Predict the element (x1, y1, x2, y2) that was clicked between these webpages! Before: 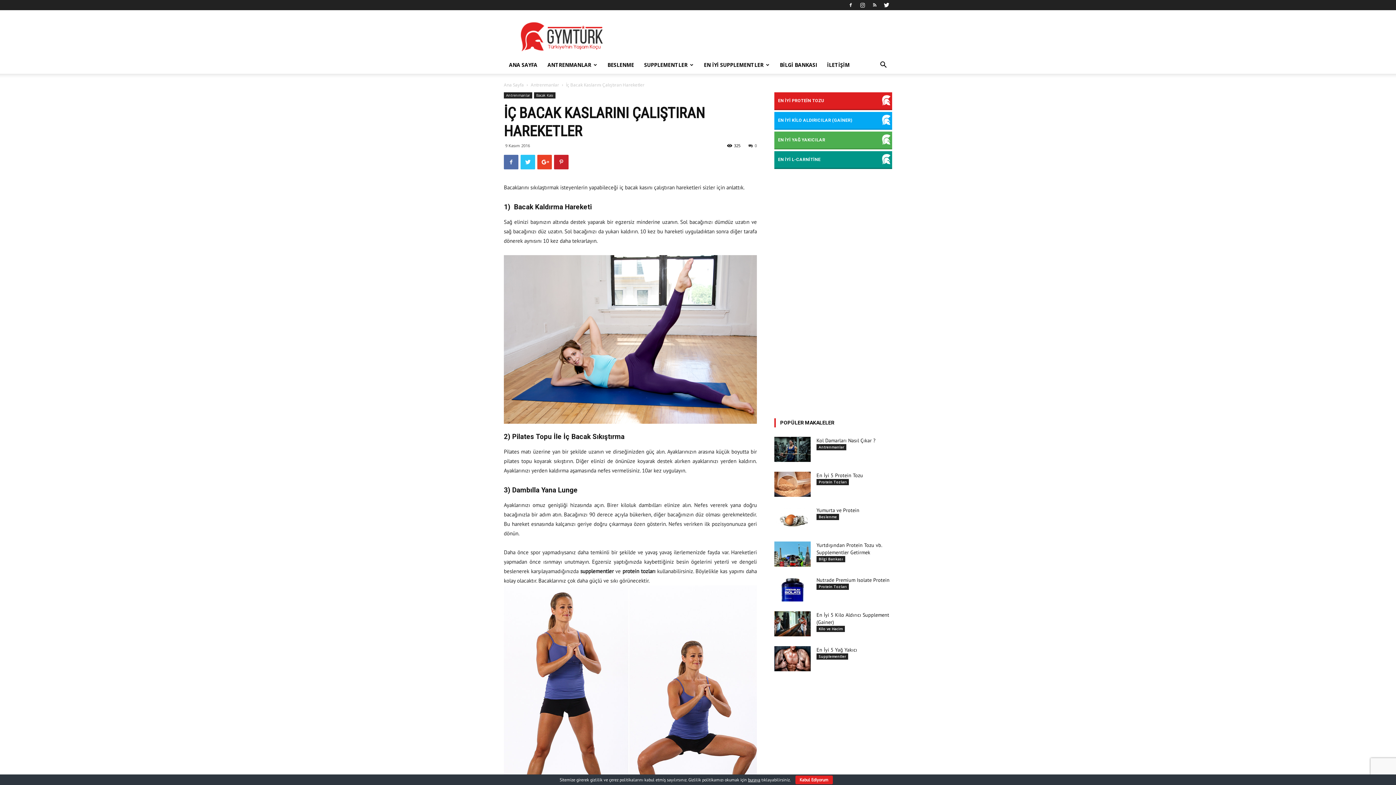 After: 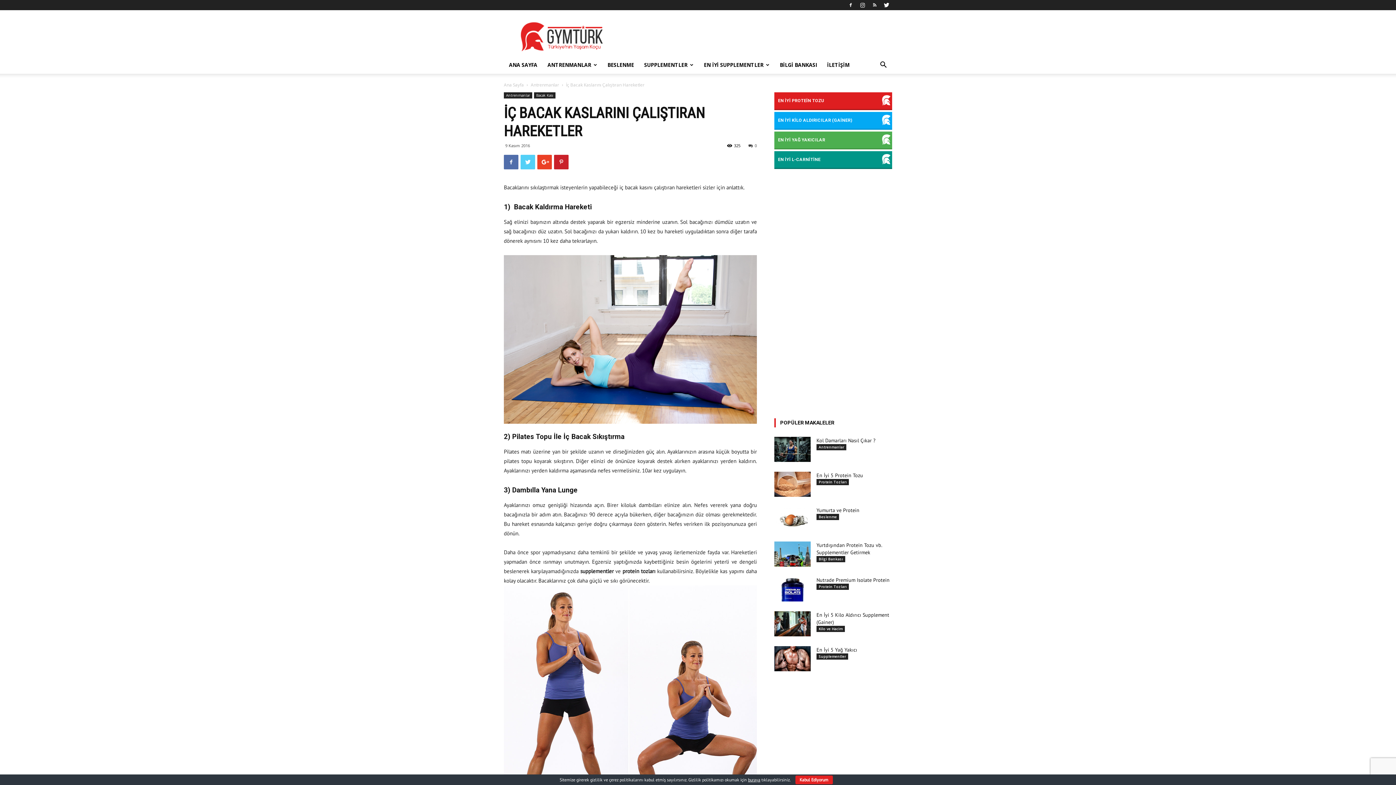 Action: bbox: (520, 154, 535, 169)